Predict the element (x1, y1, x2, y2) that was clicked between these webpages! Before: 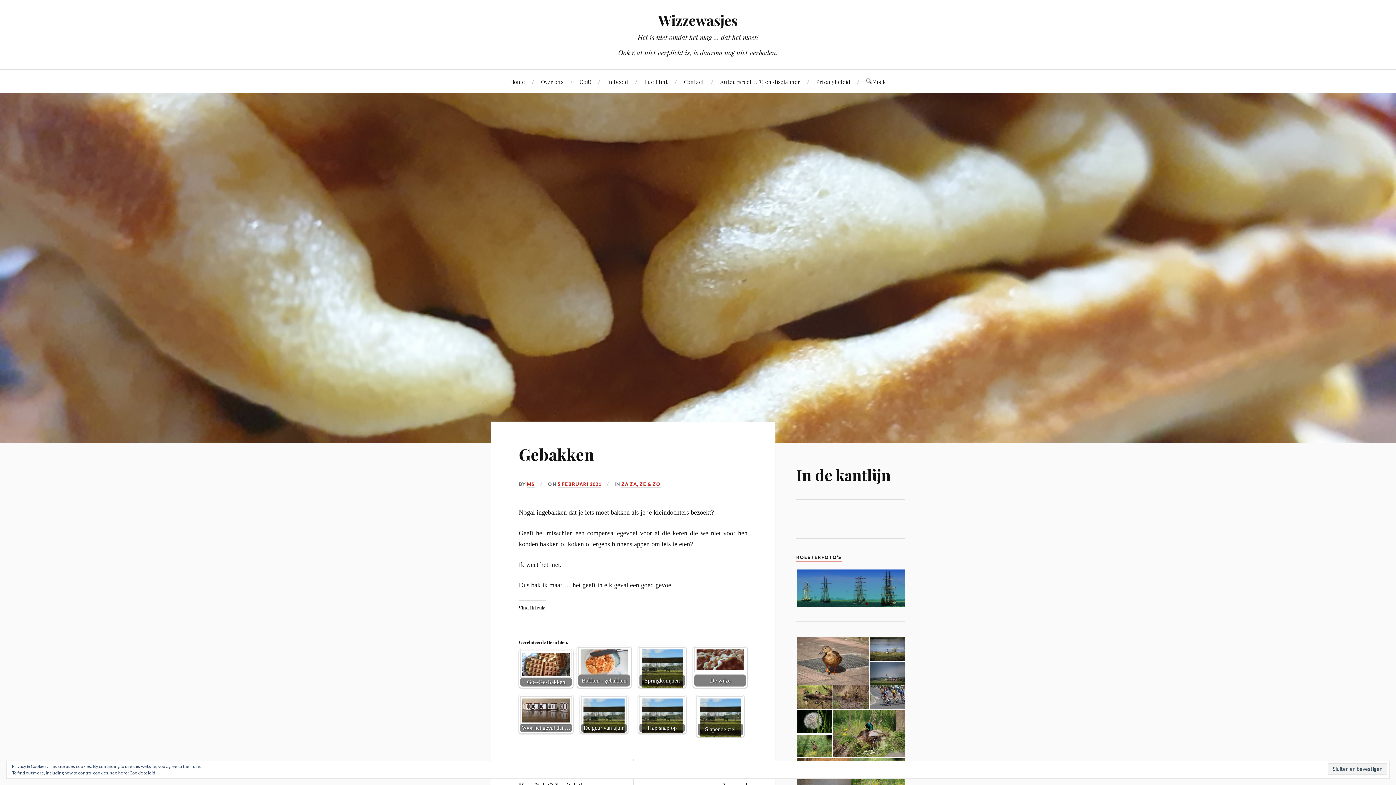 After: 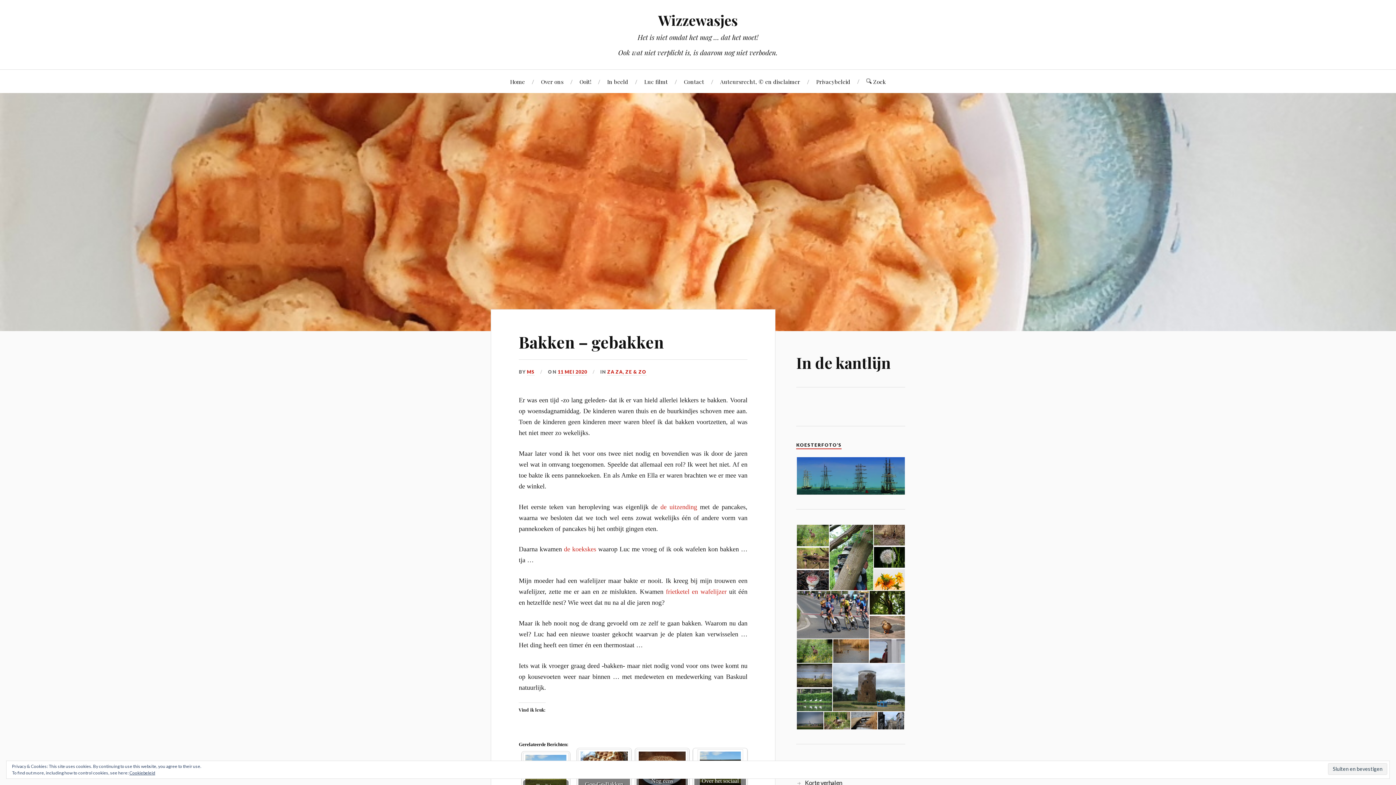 Action: label: Bakken - gebakken bbox: (577, 646, 631, 687)